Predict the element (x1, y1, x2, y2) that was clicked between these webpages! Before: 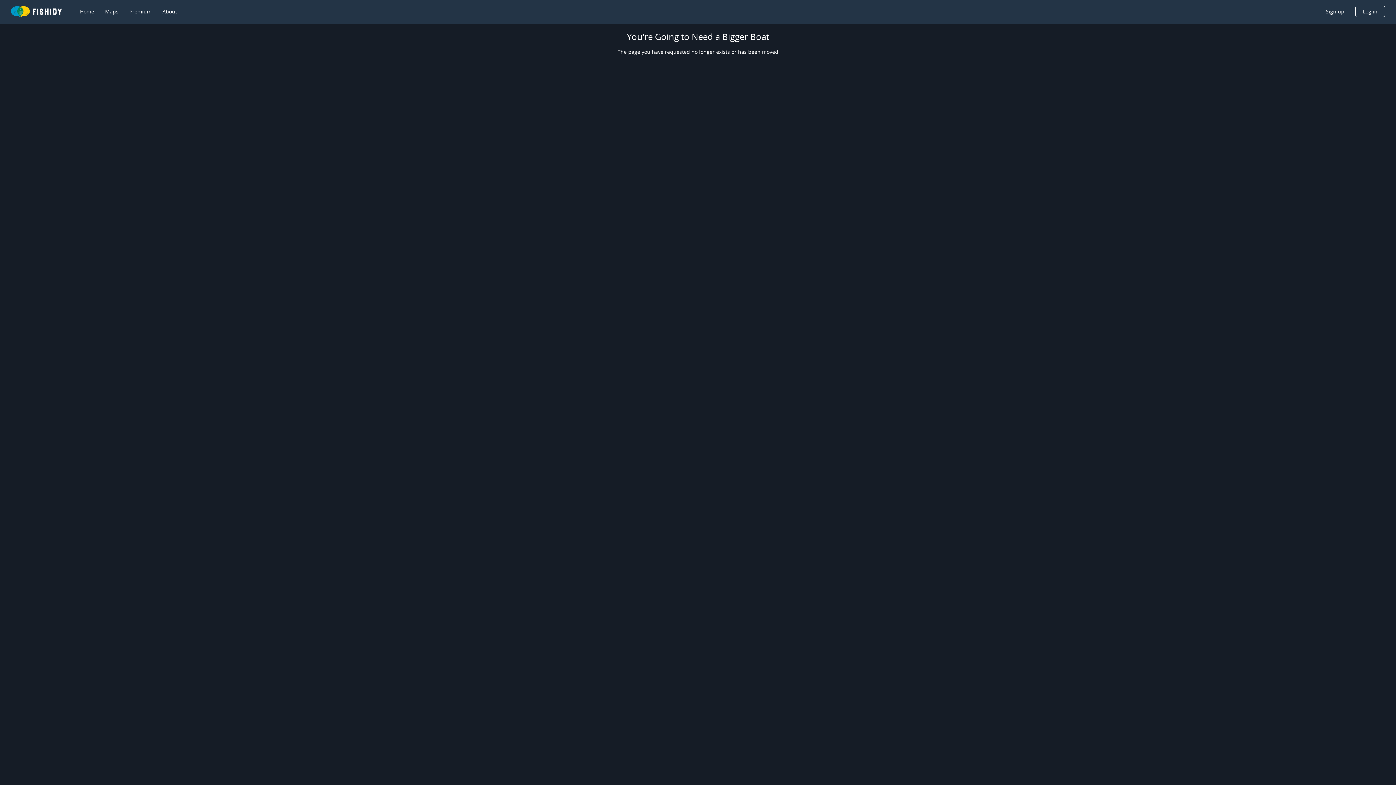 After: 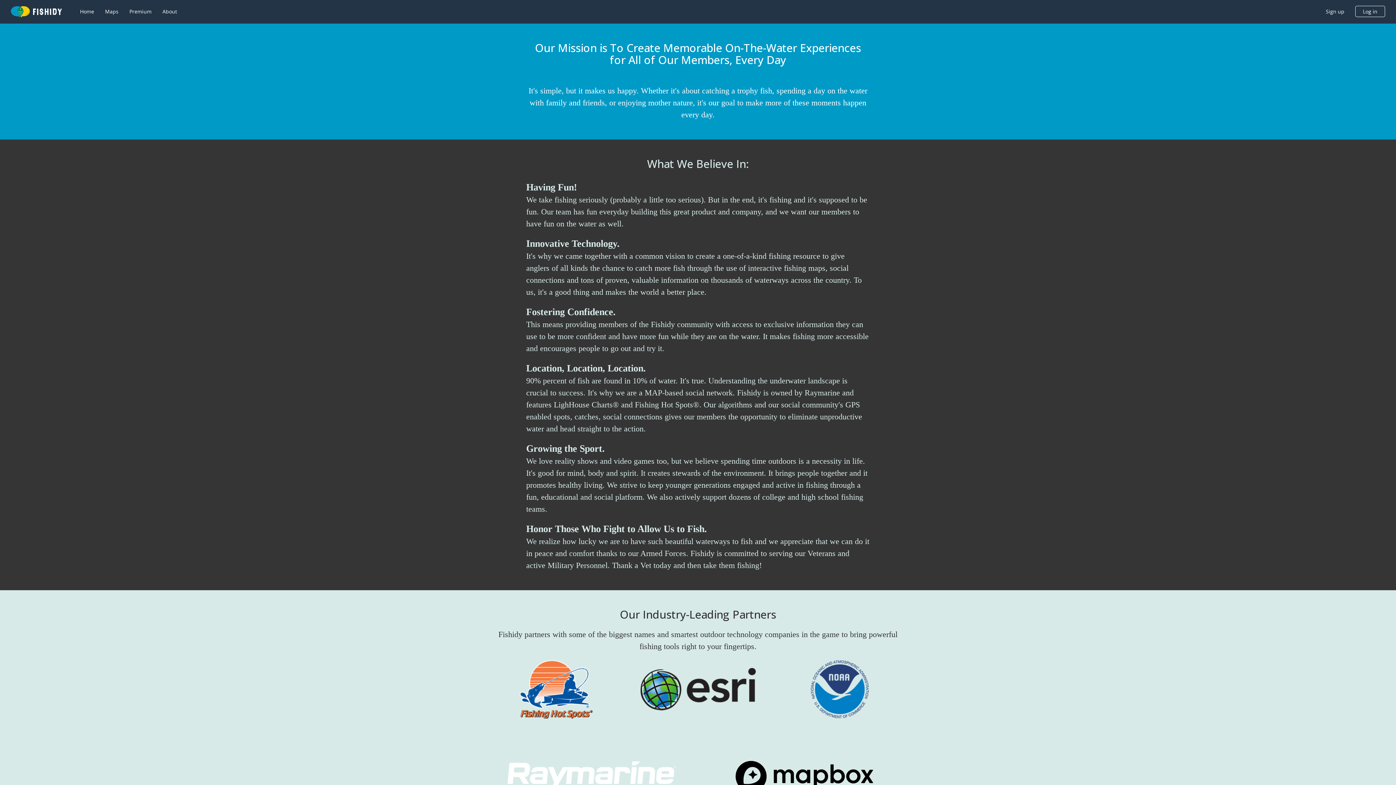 Action: label: About bbox: (162, 8, 177, 15)